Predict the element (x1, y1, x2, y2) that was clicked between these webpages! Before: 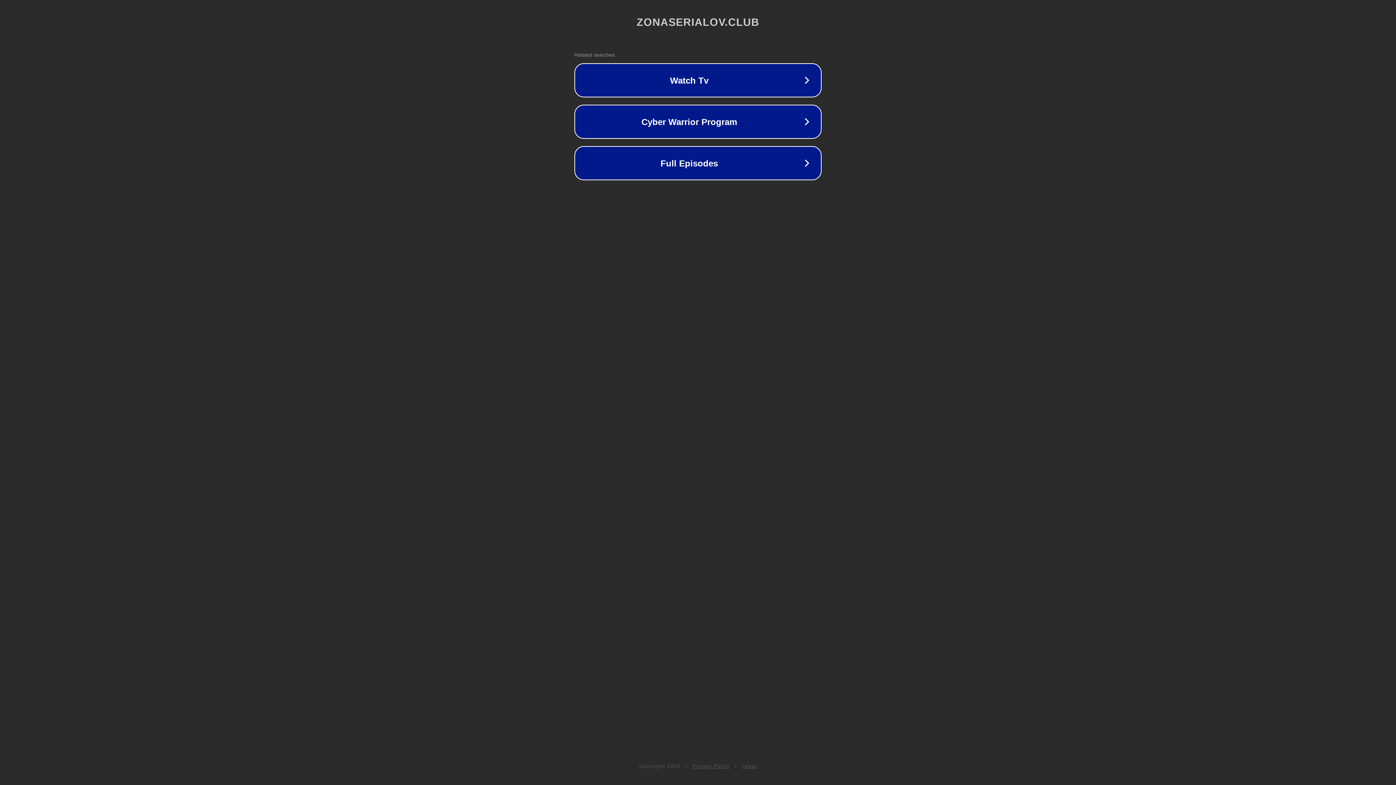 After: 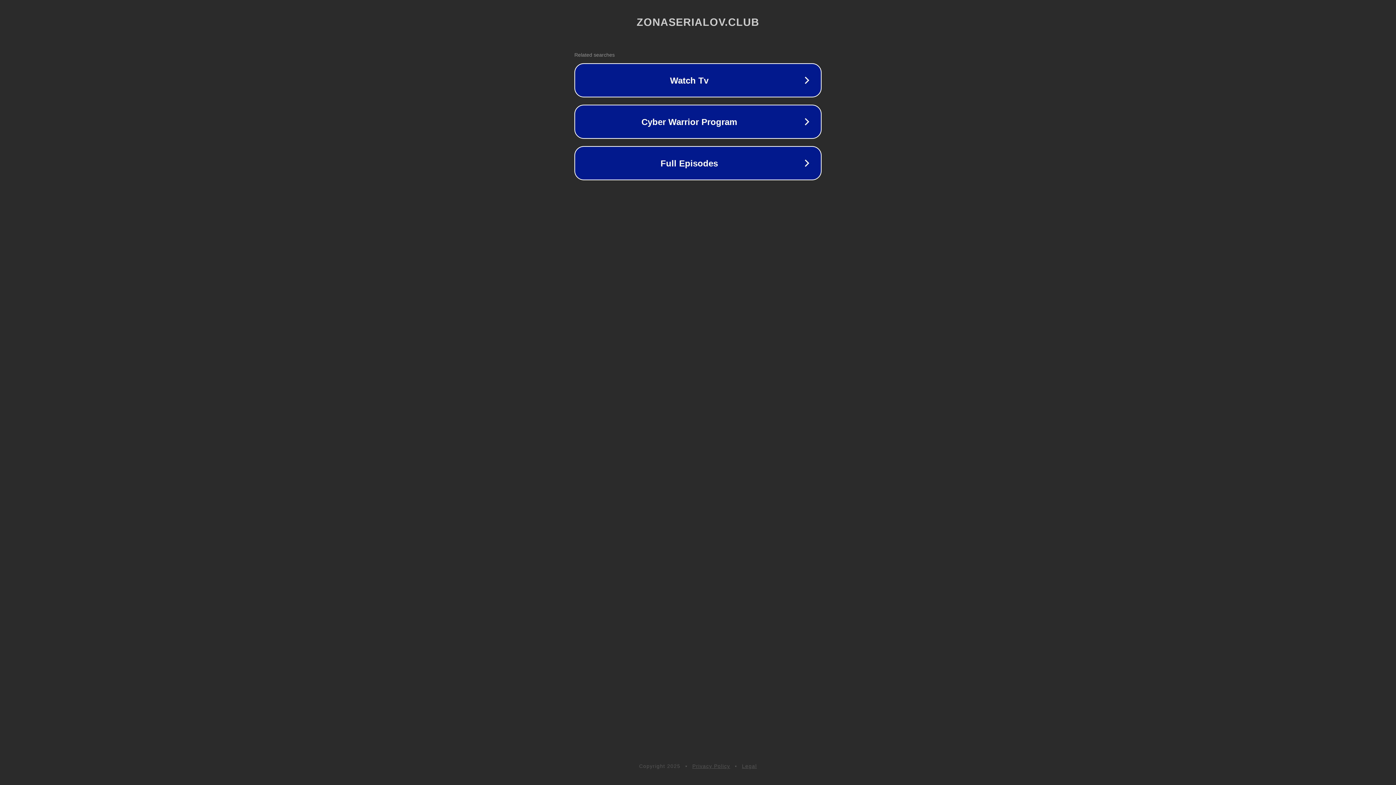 Action: bbox: (742, 763, 757, 769) label: Legal